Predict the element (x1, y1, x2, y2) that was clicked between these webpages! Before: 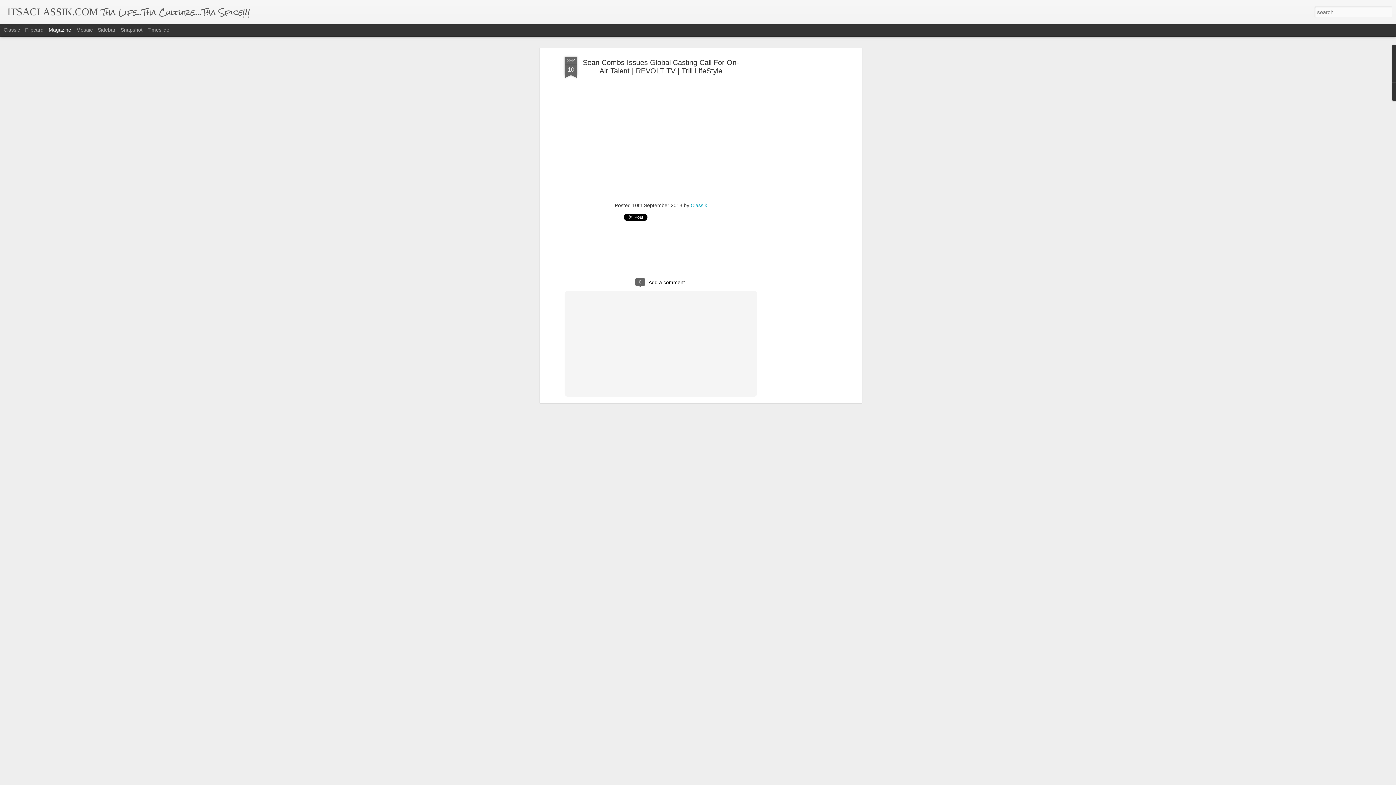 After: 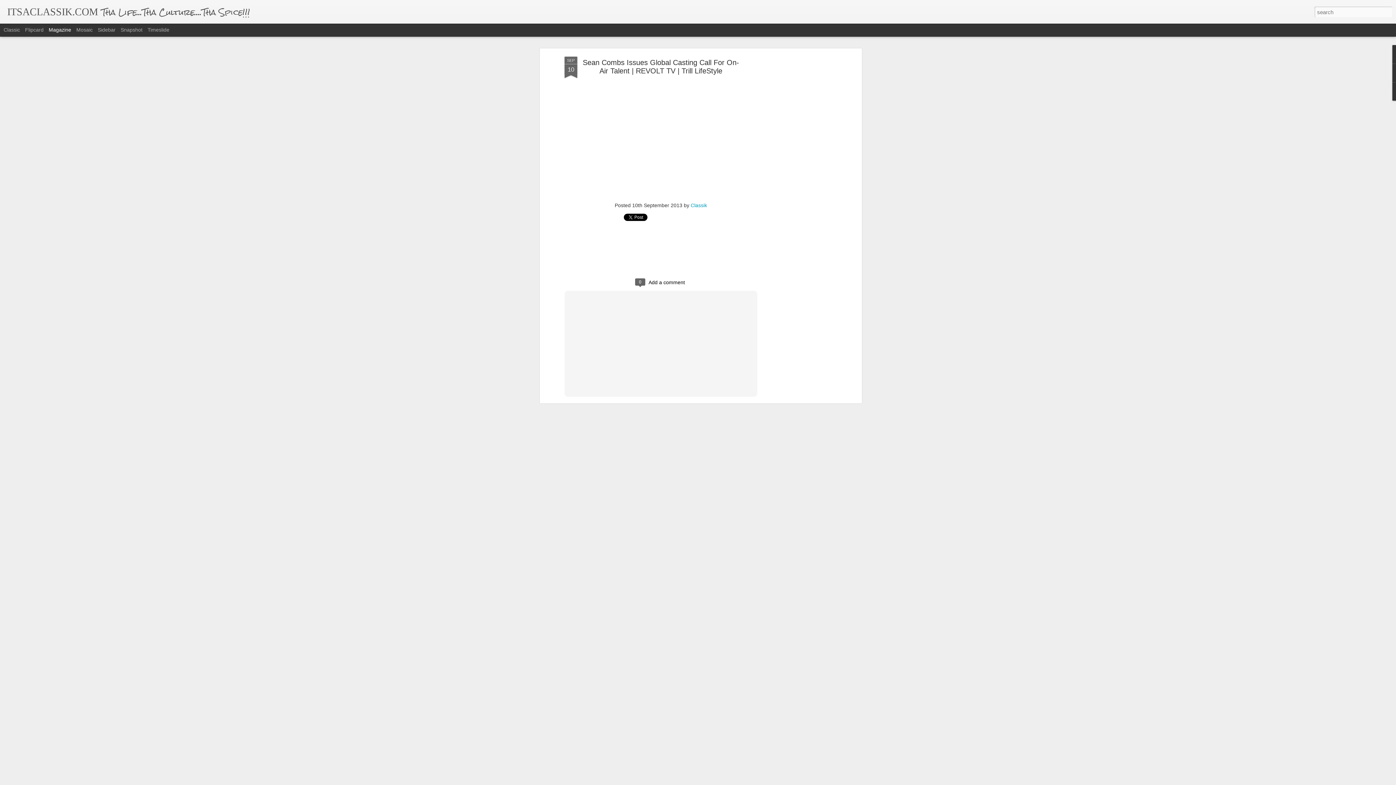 Action: label: Sean Combs Issues Global Casting Call For On-Air Talent | REVOLT TV | Trill LifeStyle bbox: (582, 58, 739, 74)